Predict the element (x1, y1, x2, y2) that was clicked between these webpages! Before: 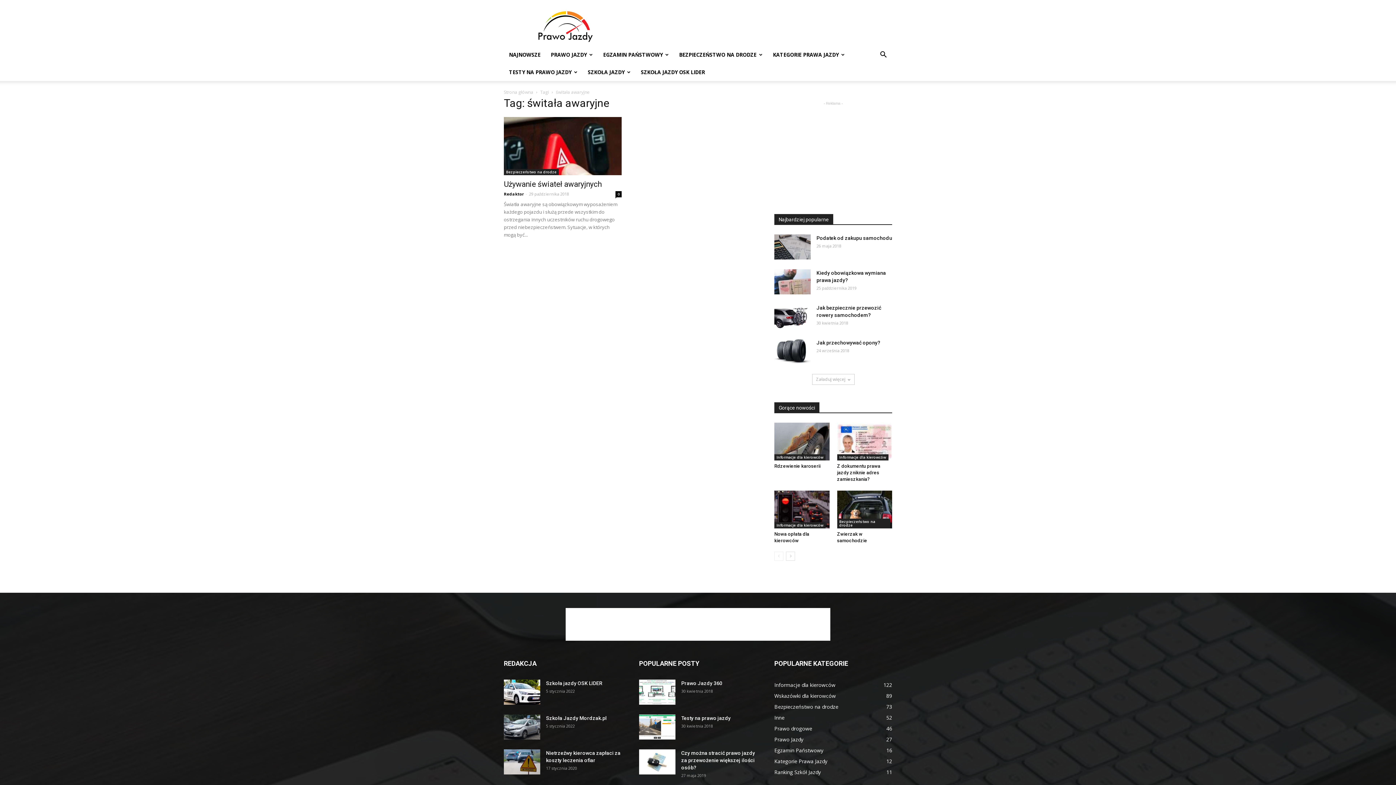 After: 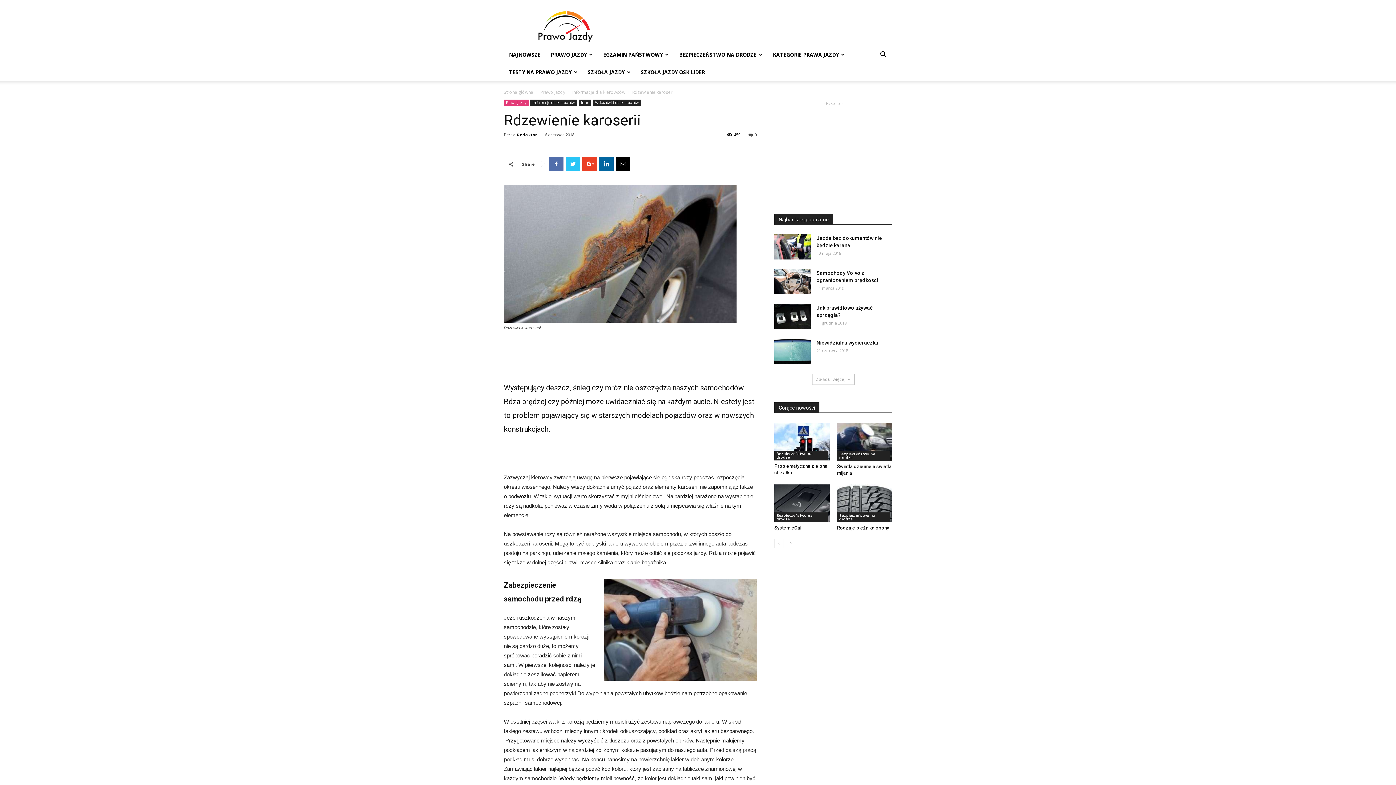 Action: bbox: (774, 422, 829, 460)